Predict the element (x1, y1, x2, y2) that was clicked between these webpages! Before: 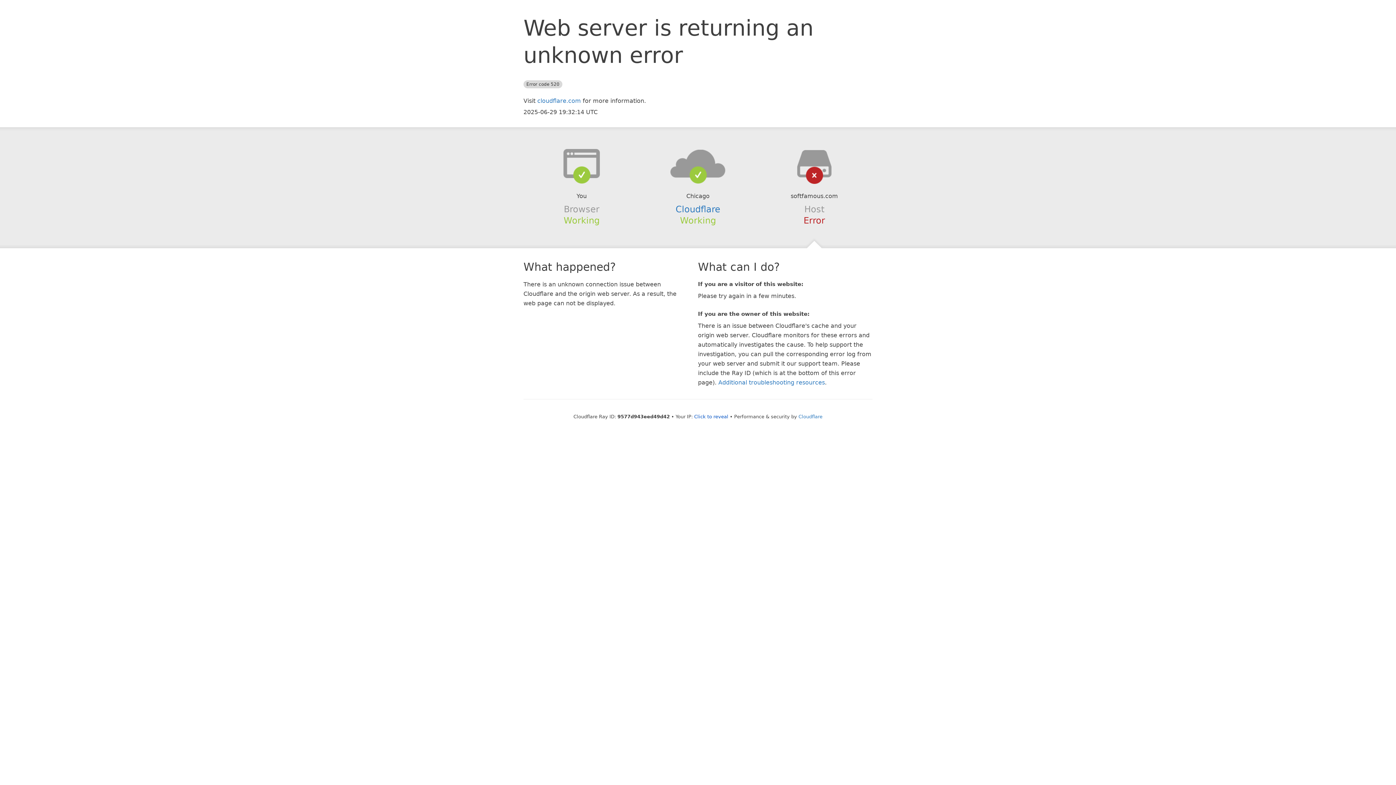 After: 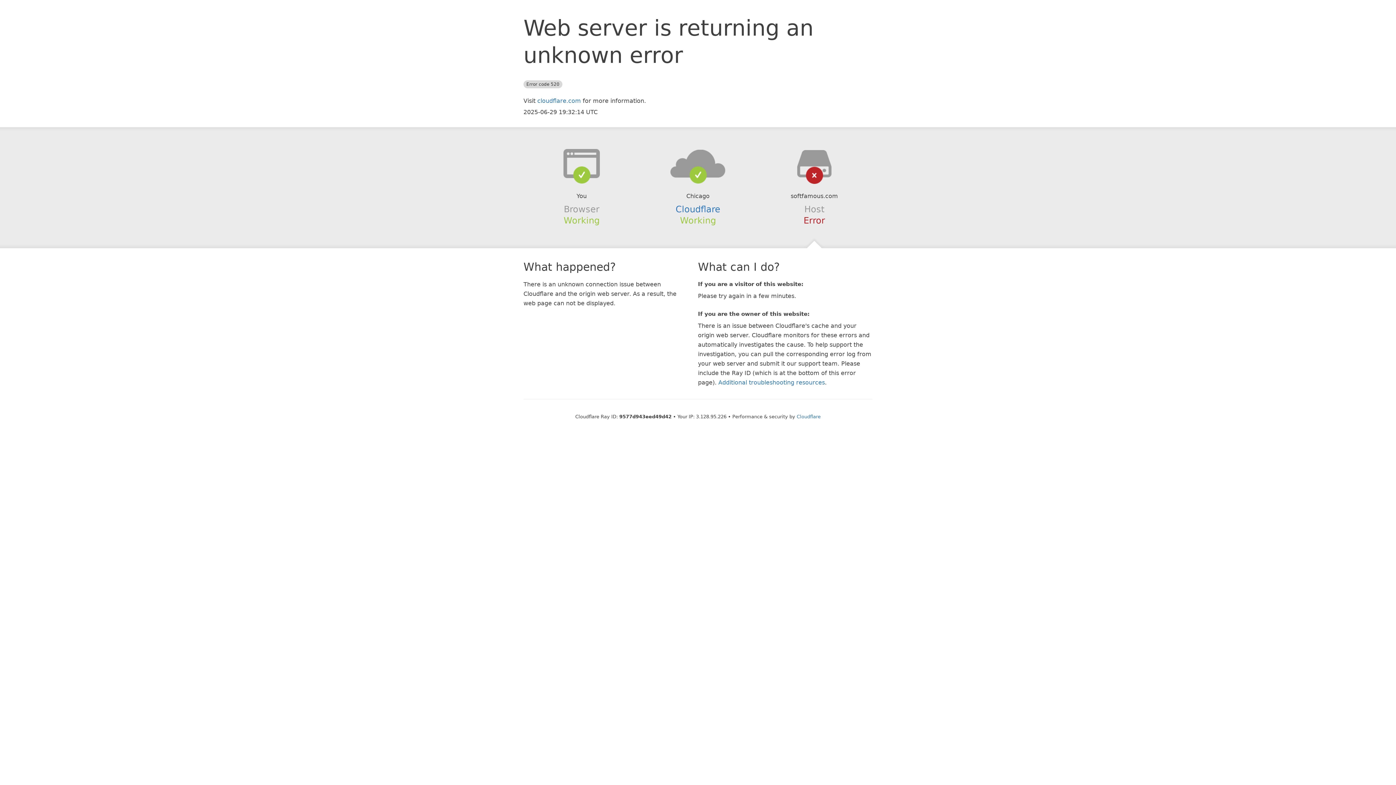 Action: bbox: (694, 414, 728, 419) label: Click to reveal